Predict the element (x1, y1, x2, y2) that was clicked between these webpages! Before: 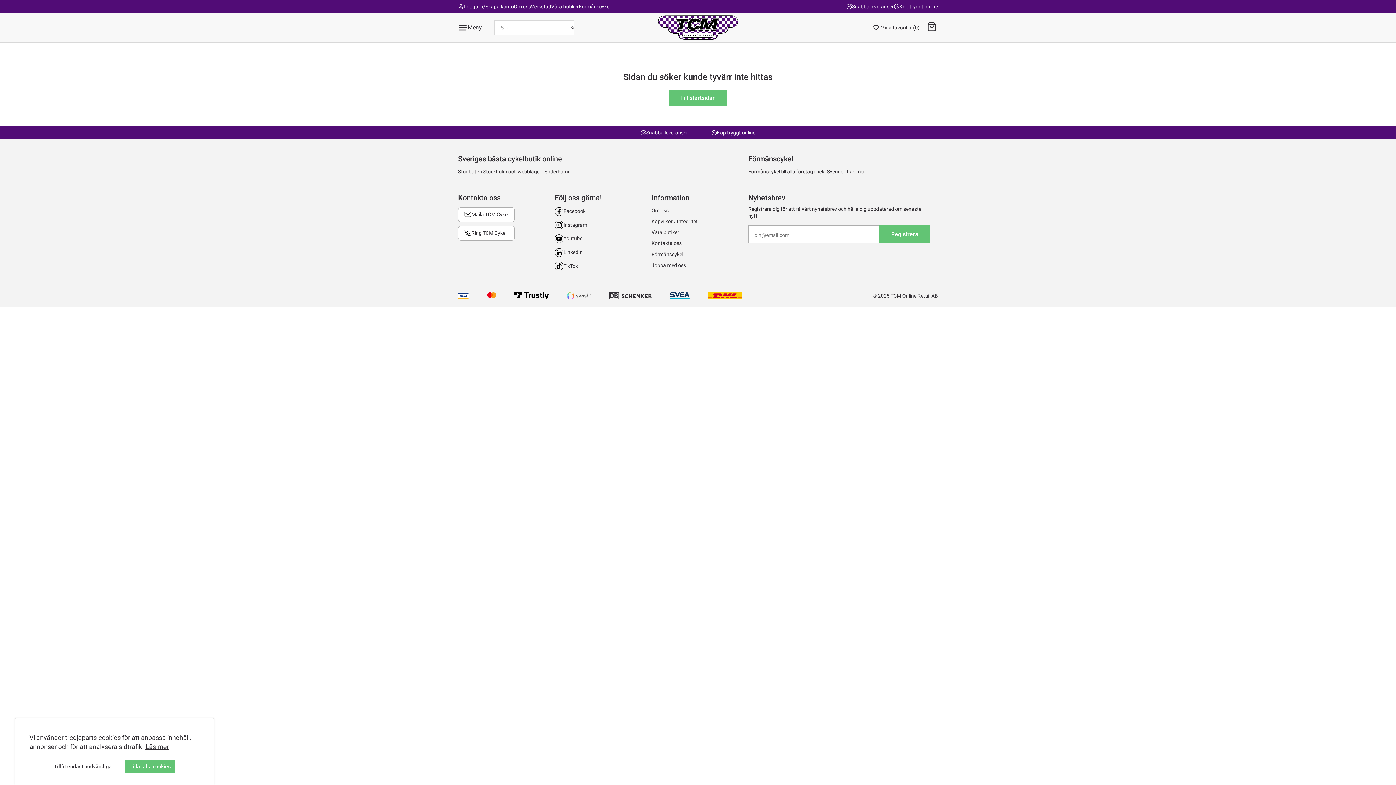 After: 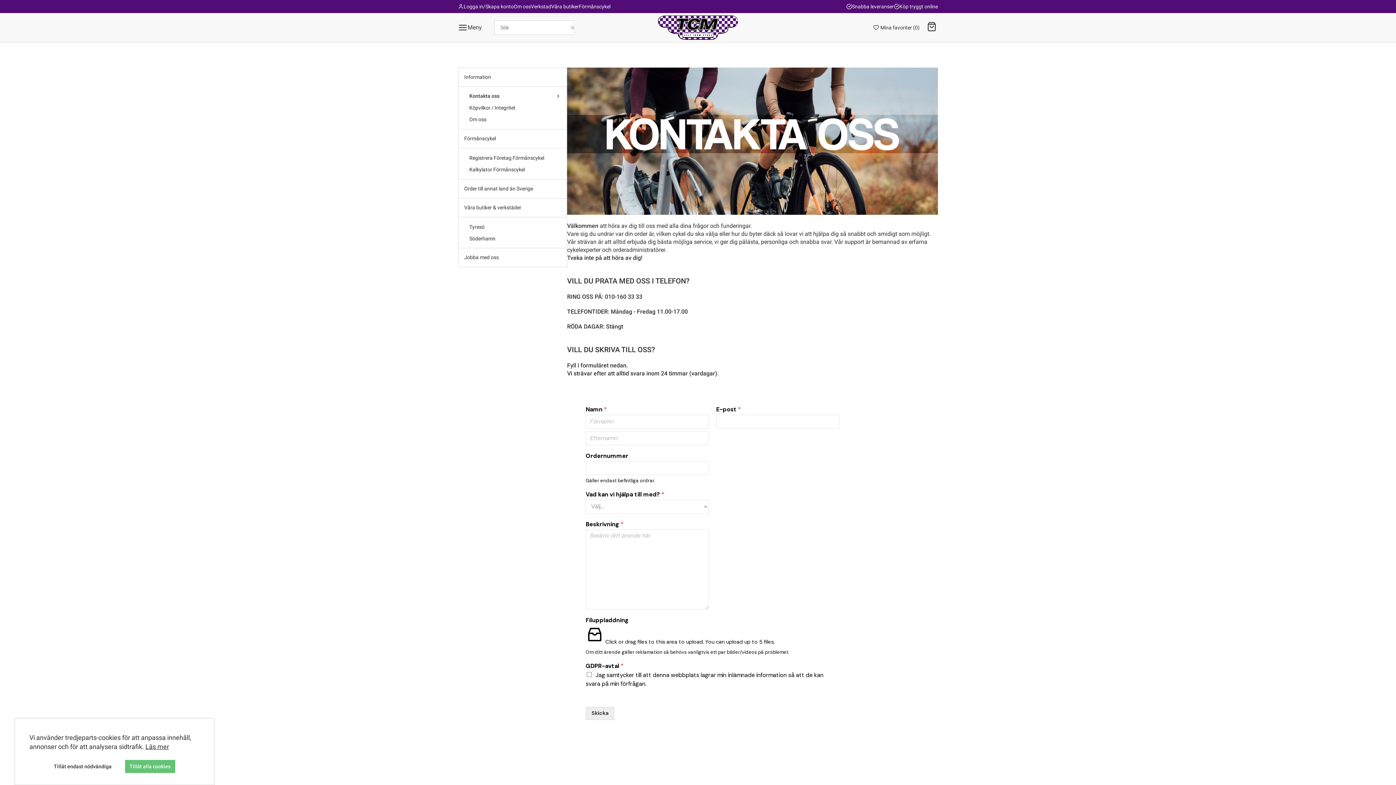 Action: label: Ring TCM Cykel bbox: (458, 225, 514, 240)